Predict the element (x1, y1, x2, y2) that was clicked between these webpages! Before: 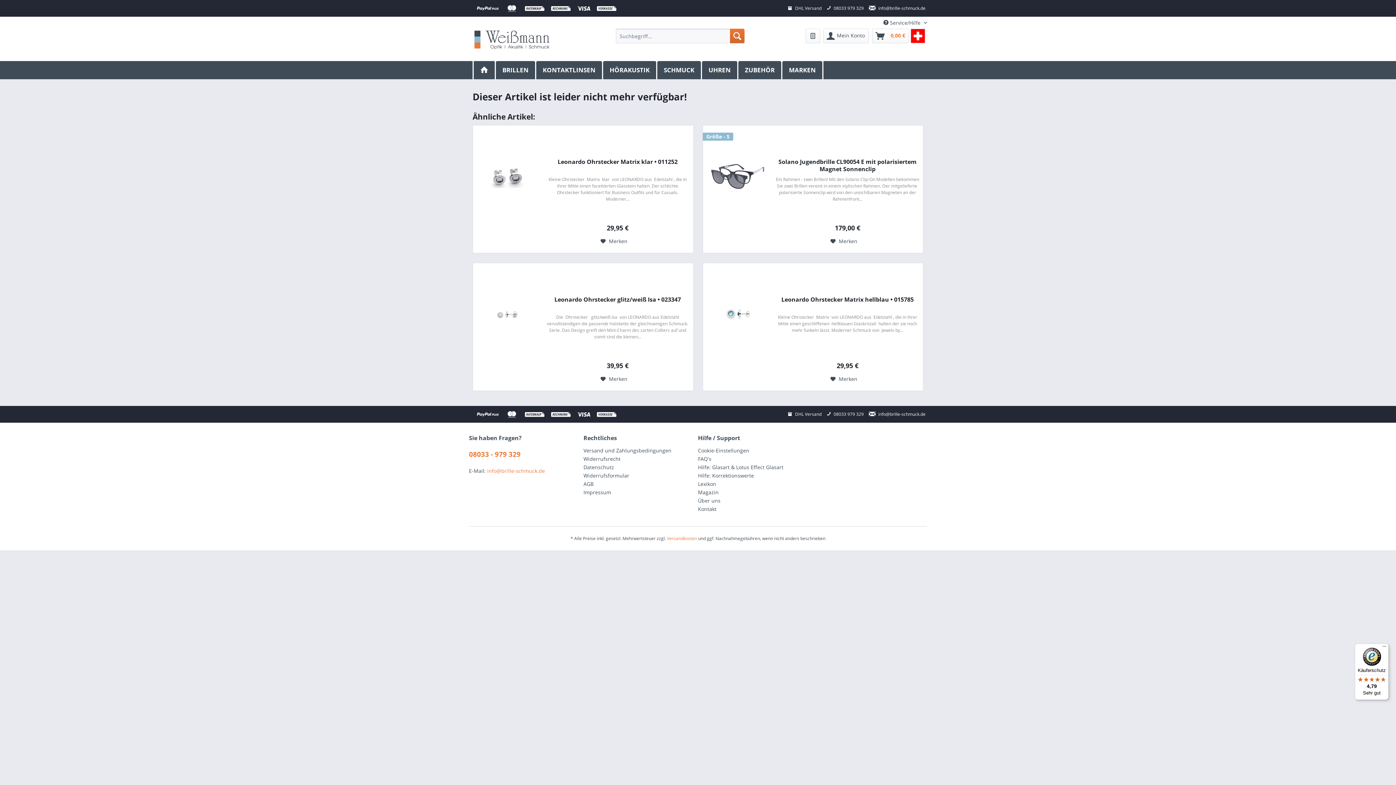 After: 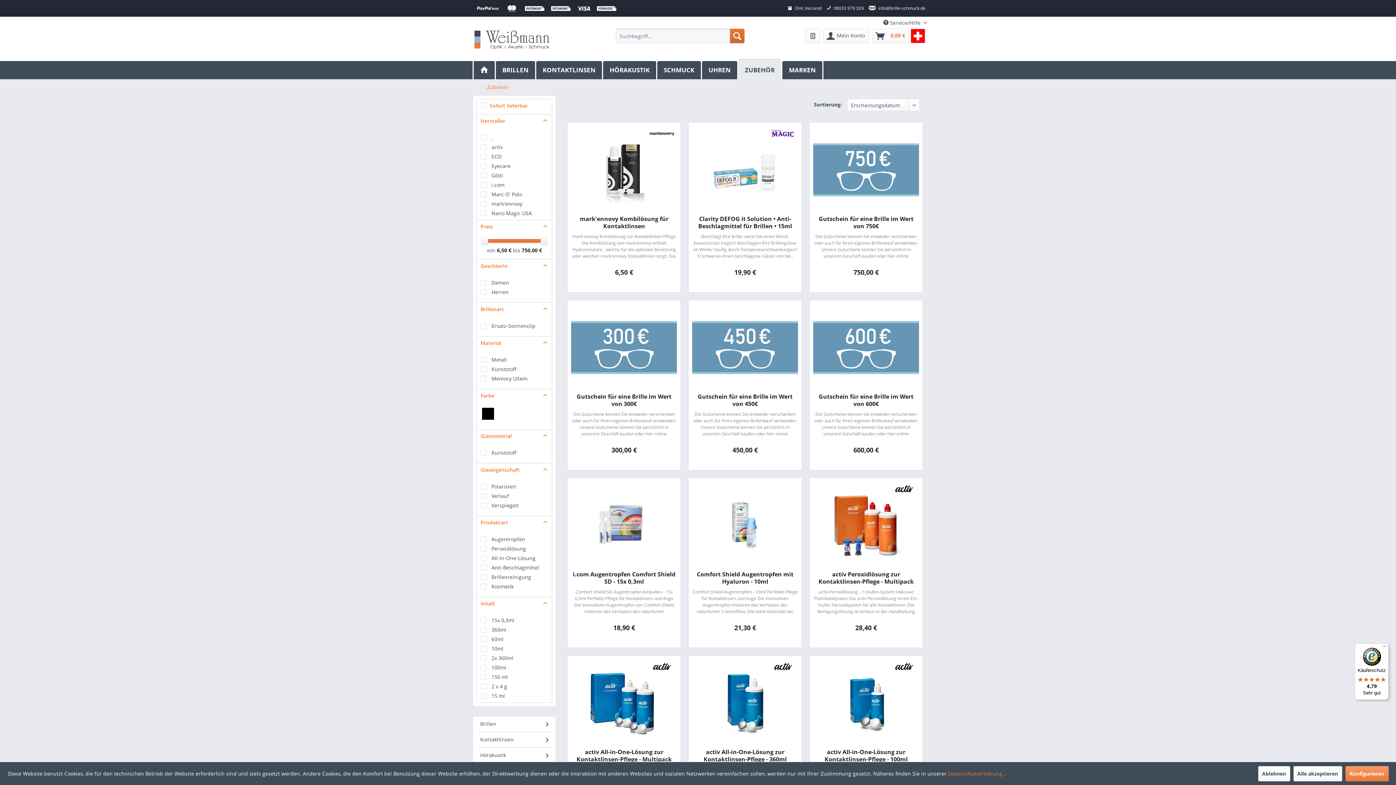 Action: bbox: (738, 61, 782, 79) label: Zubehör